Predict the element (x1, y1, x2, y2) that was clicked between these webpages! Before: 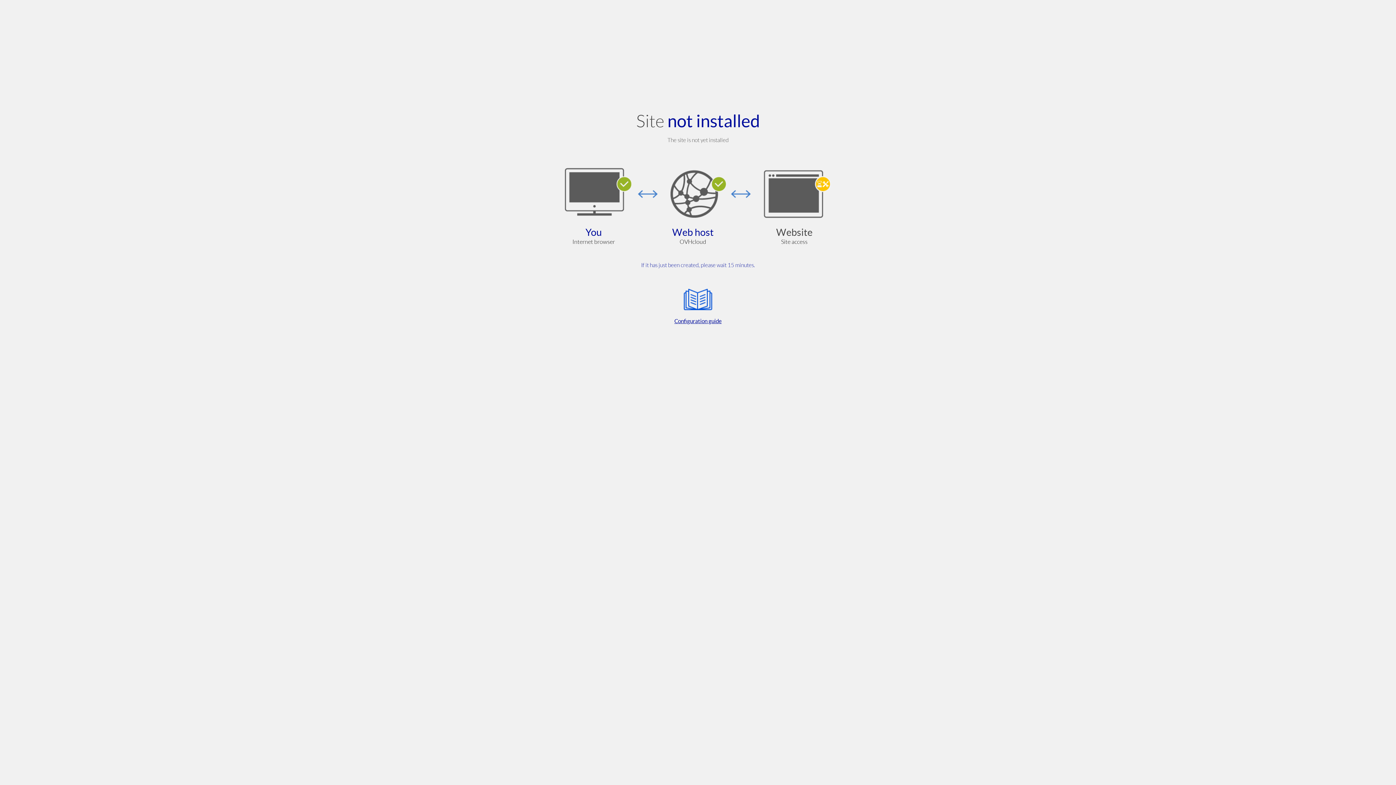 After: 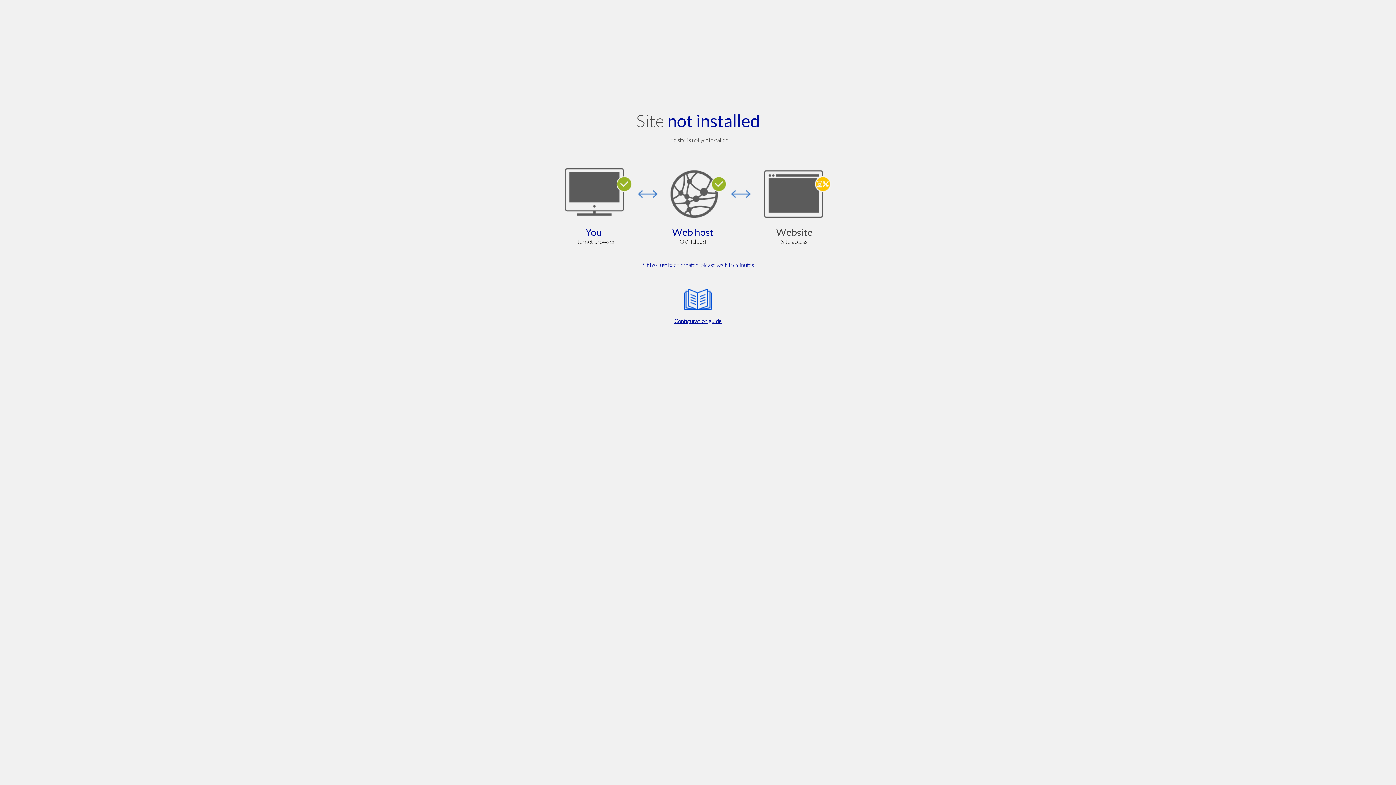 Action: label: Configuration guide bbox: (564, 285, 832, 325)